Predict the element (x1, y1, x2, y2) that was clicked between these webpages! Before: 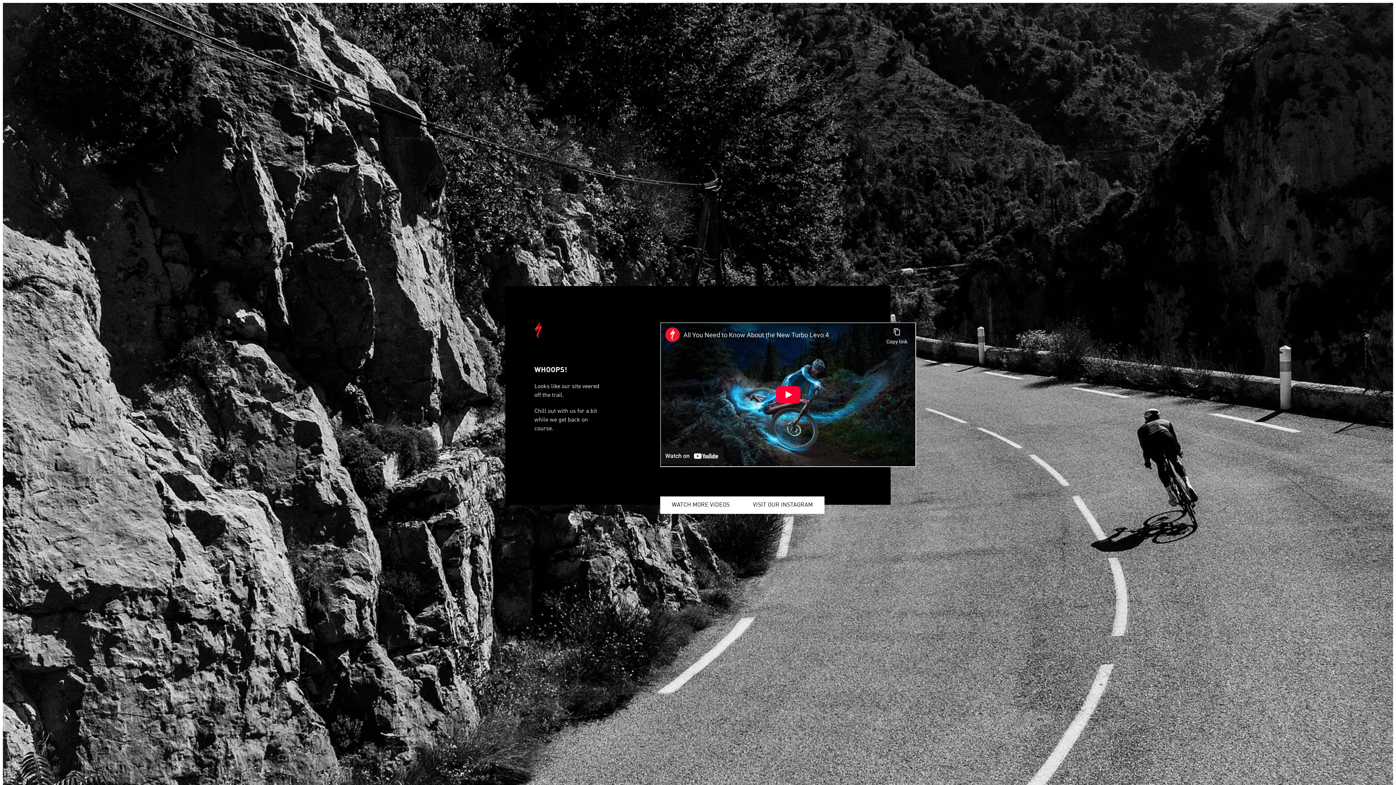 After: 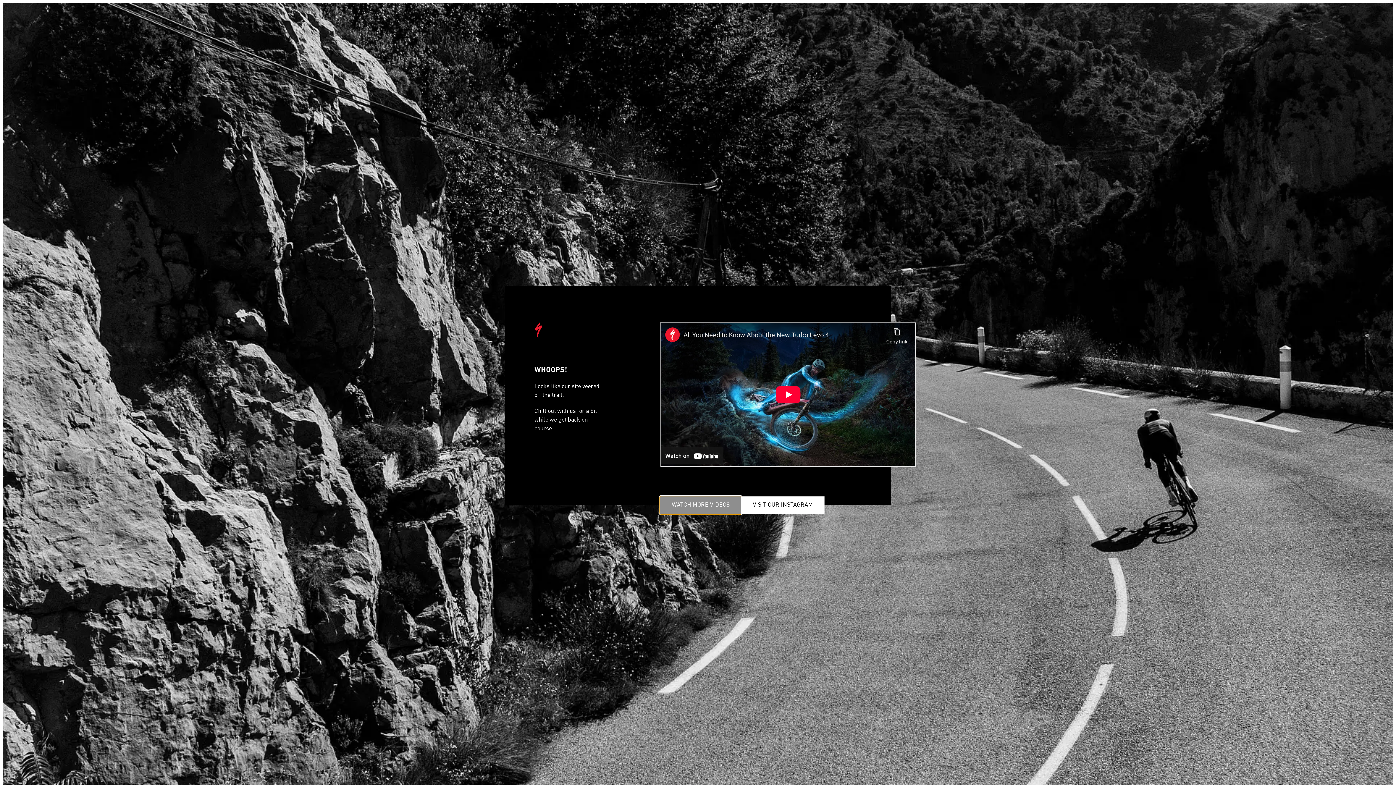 Action: bbox: (660, 496, 741, 514) label: WATCH MORE VIDEOS